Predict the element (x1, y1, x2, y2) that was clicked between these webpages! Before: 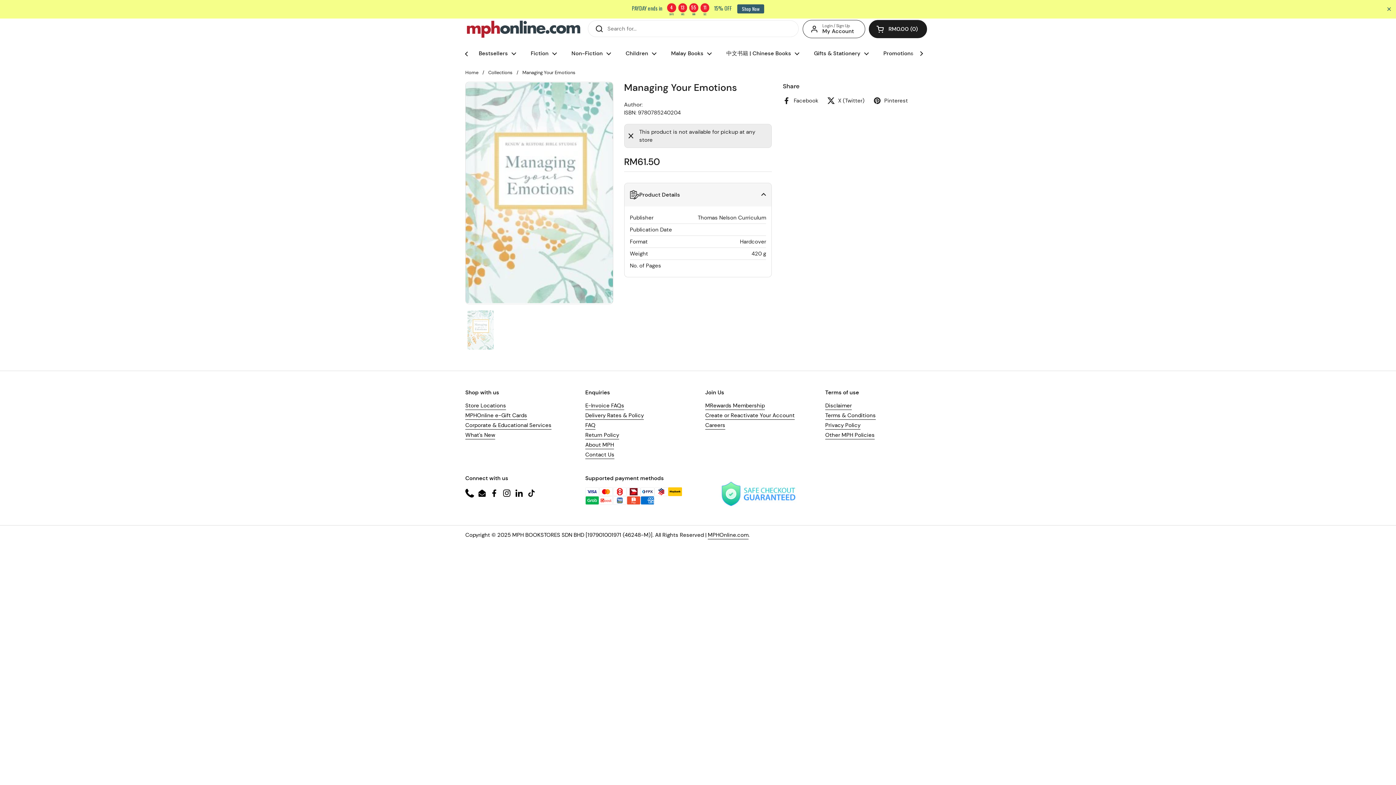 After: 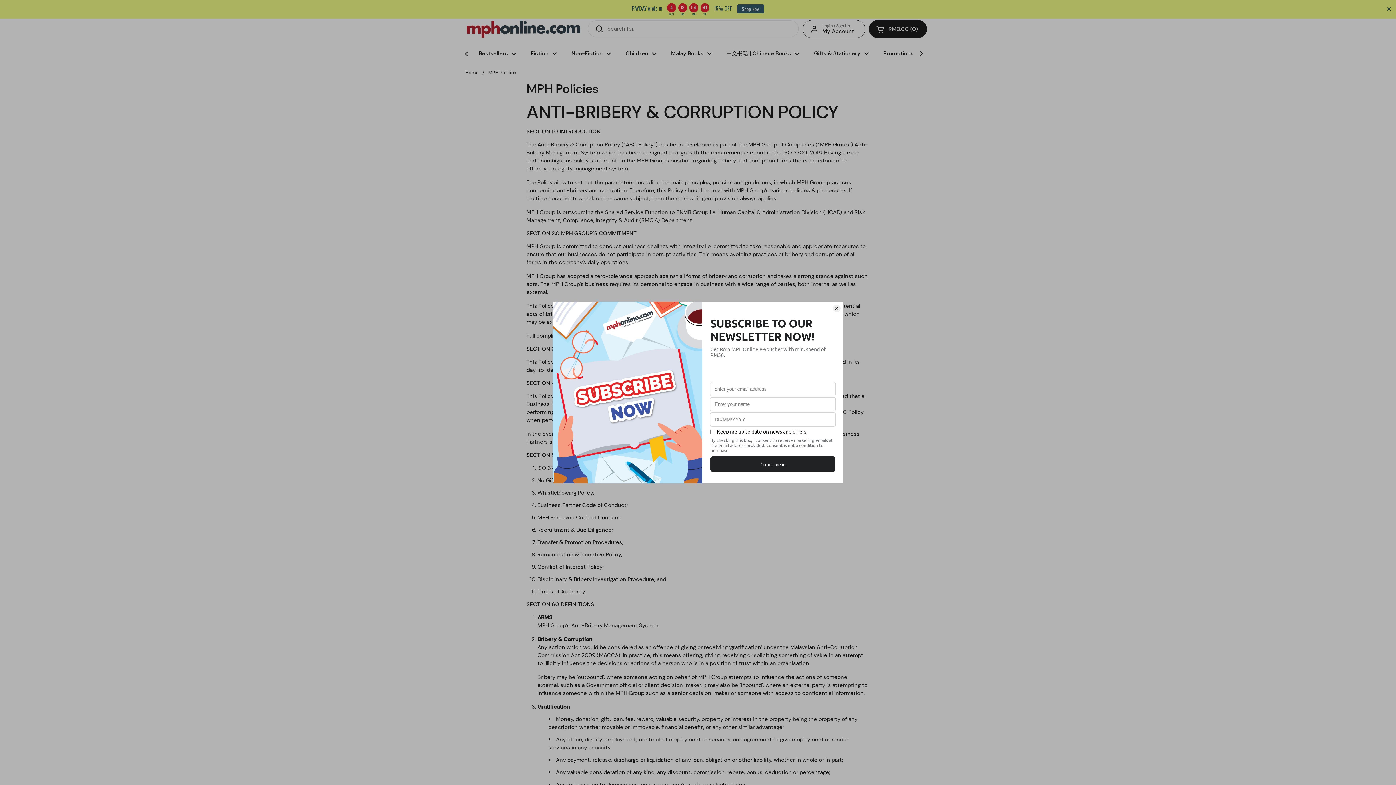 Action: label: Other MPH Policies bbox: (825, 431, 874, 439)